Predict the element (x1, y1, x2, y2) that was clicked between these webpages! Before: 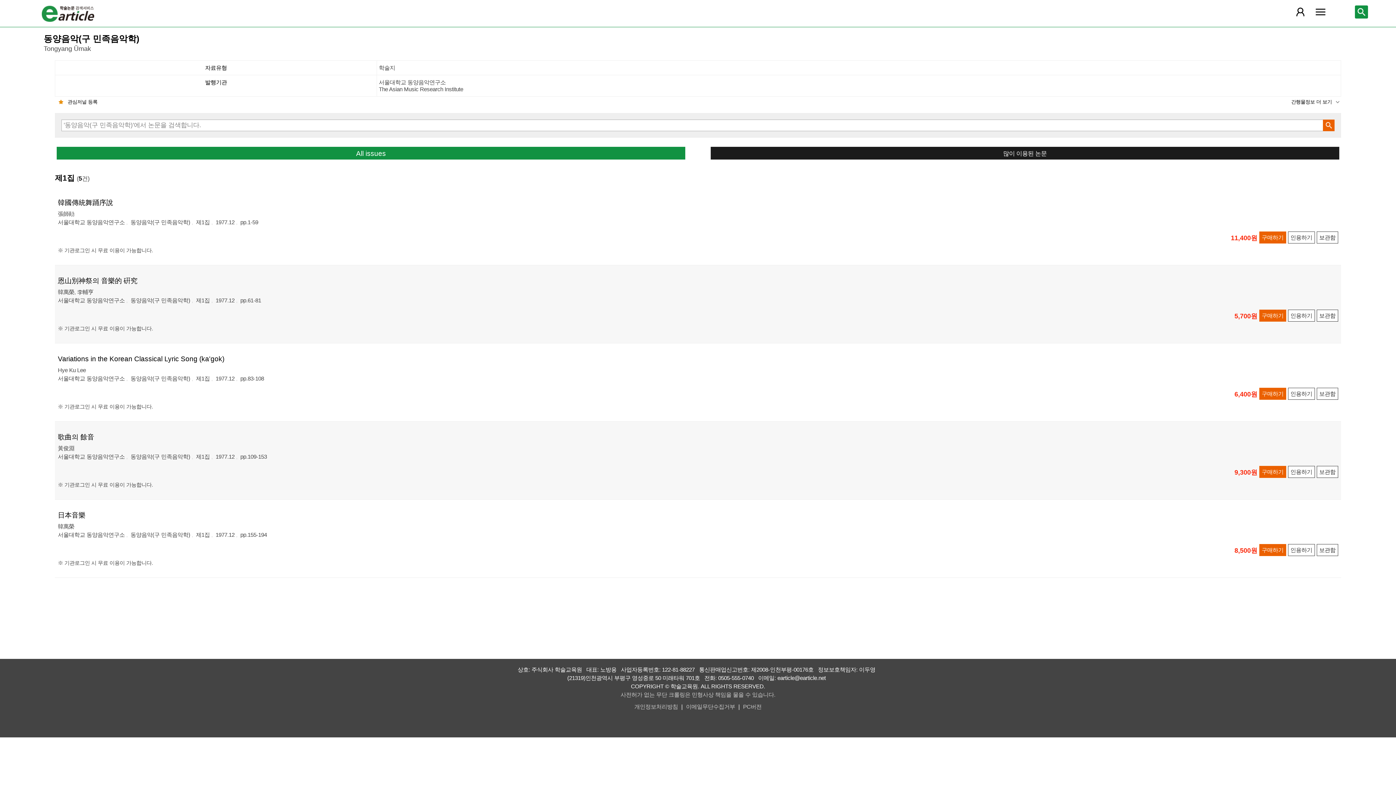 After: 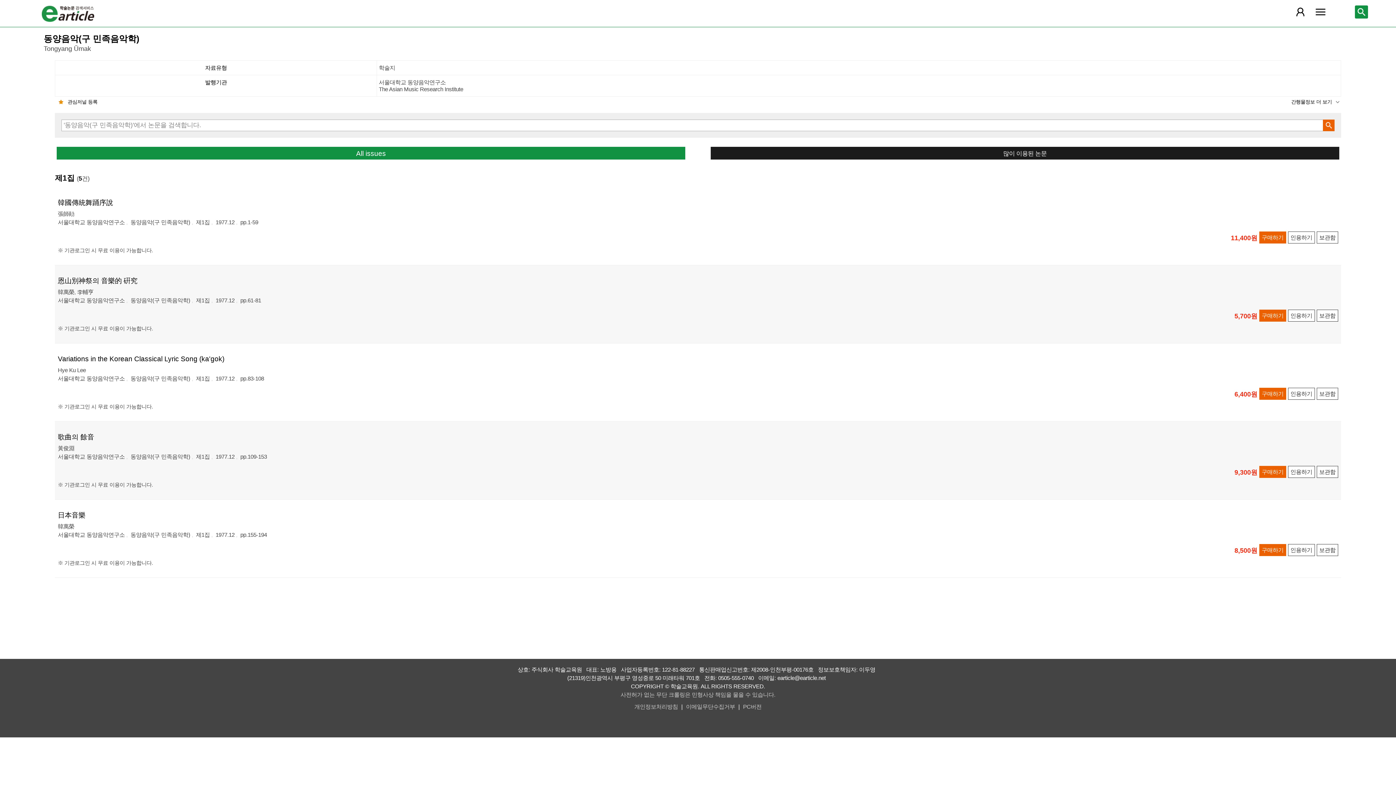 Action: label: 구매하기 bbox: (1259, 309, 1286, 321)